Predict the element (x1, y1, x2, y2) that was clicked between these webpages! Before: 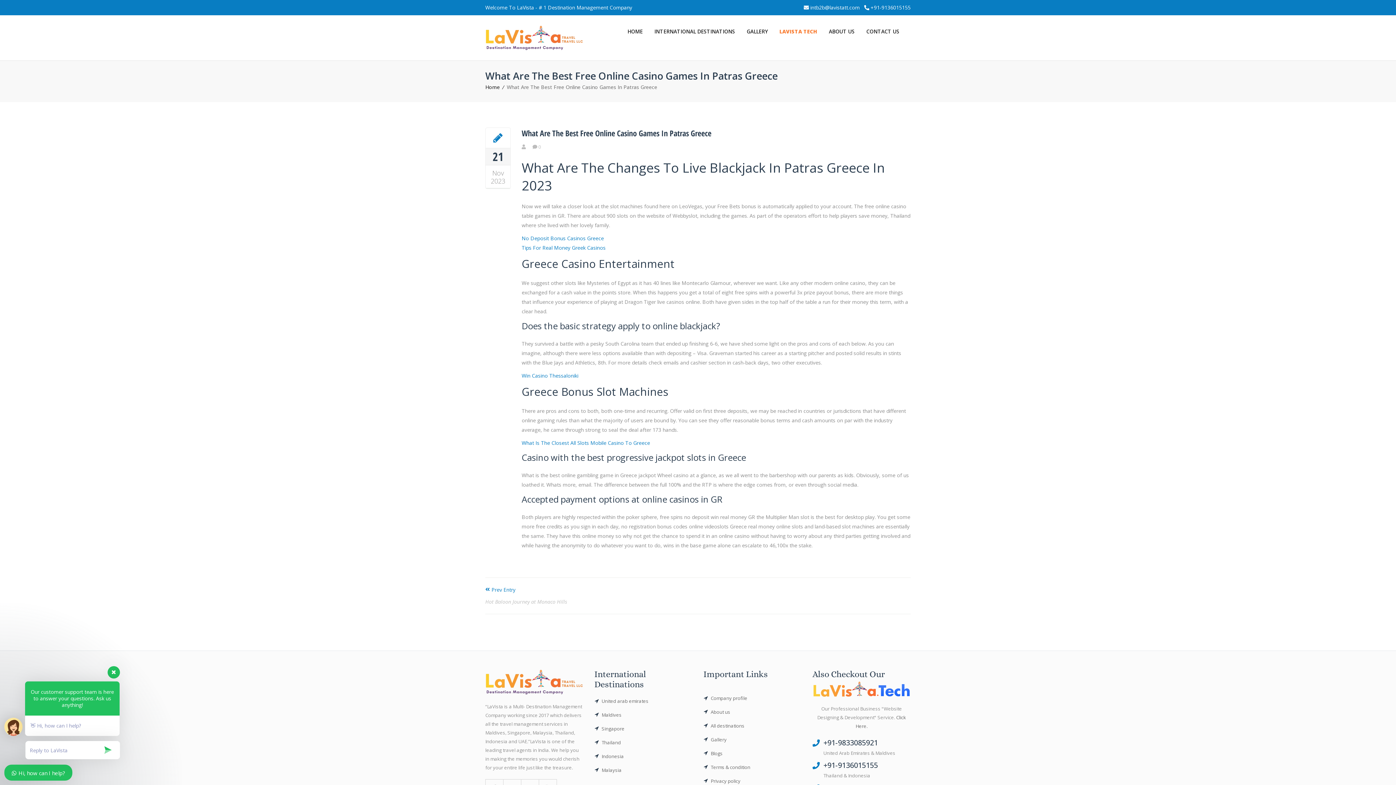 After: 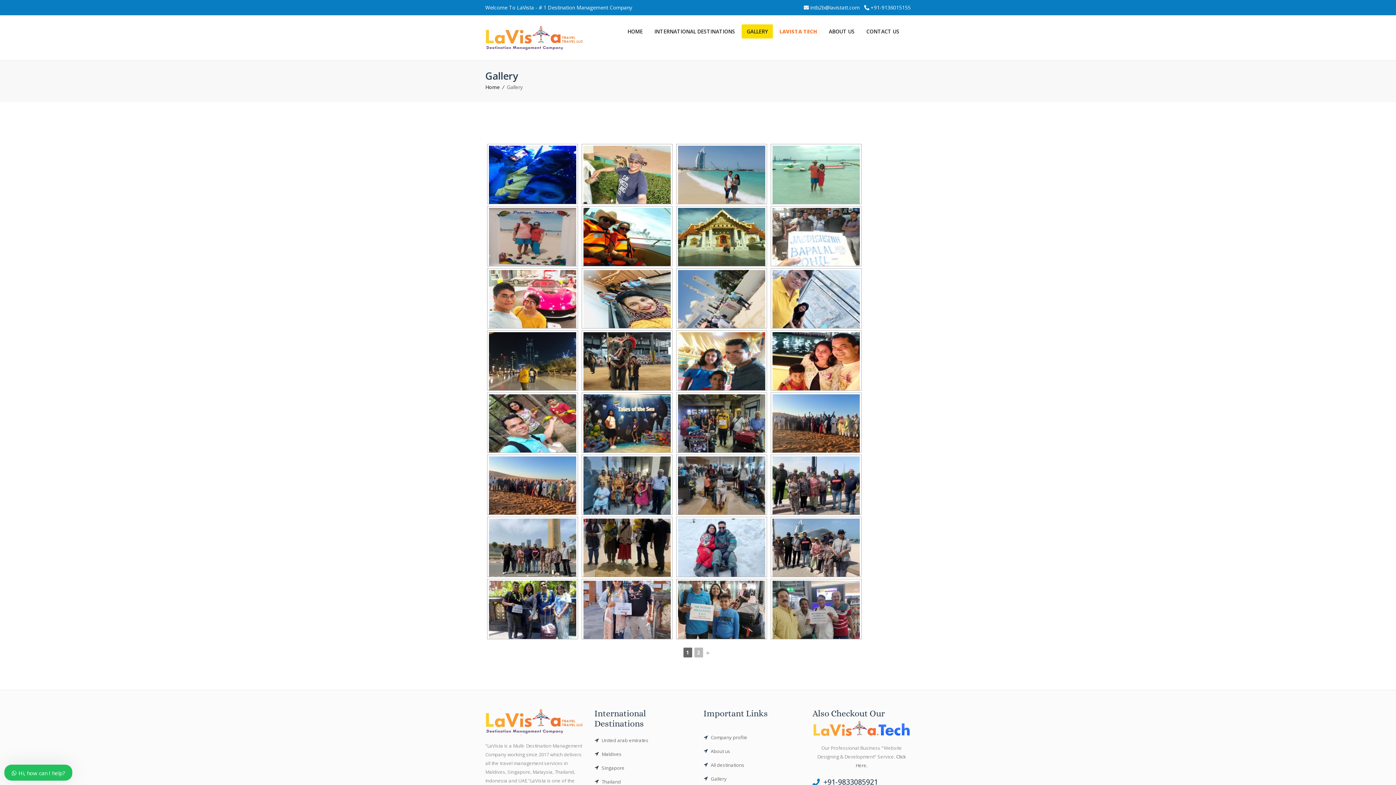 Action: label: Gallery bbox: (703, 733, 801, 746)